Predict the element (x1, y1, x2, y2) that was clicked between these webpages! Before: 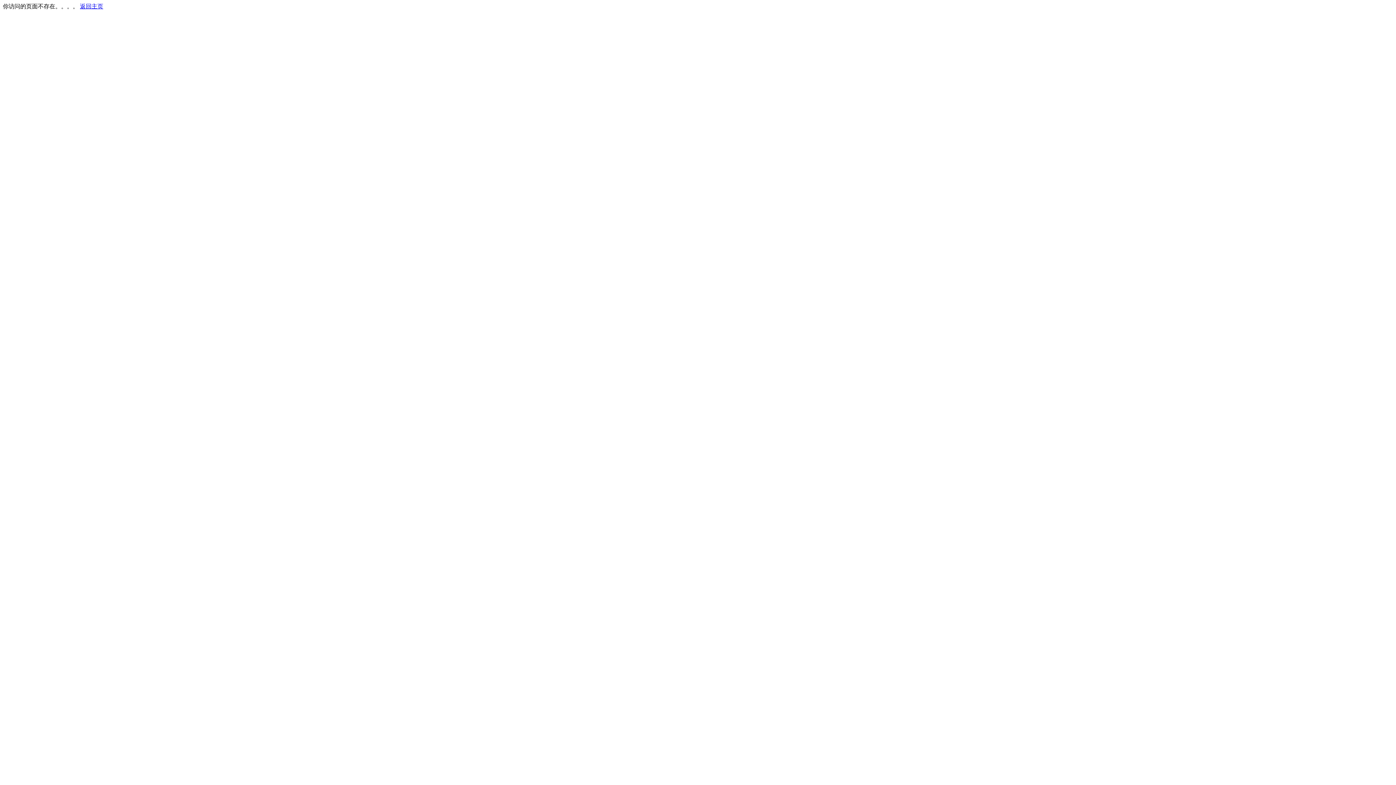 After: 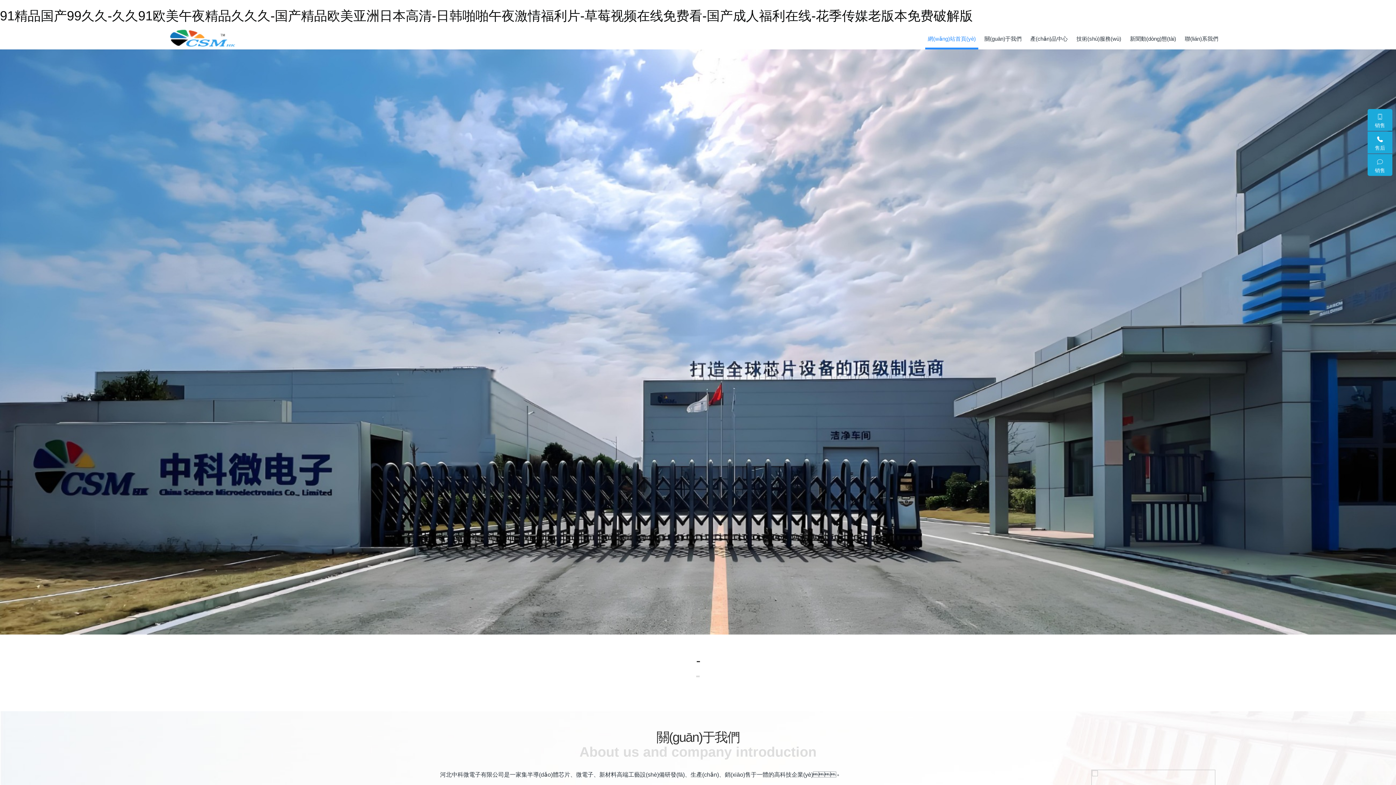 Action: bbox: (80, 3, 103, 9) label: 返回主页